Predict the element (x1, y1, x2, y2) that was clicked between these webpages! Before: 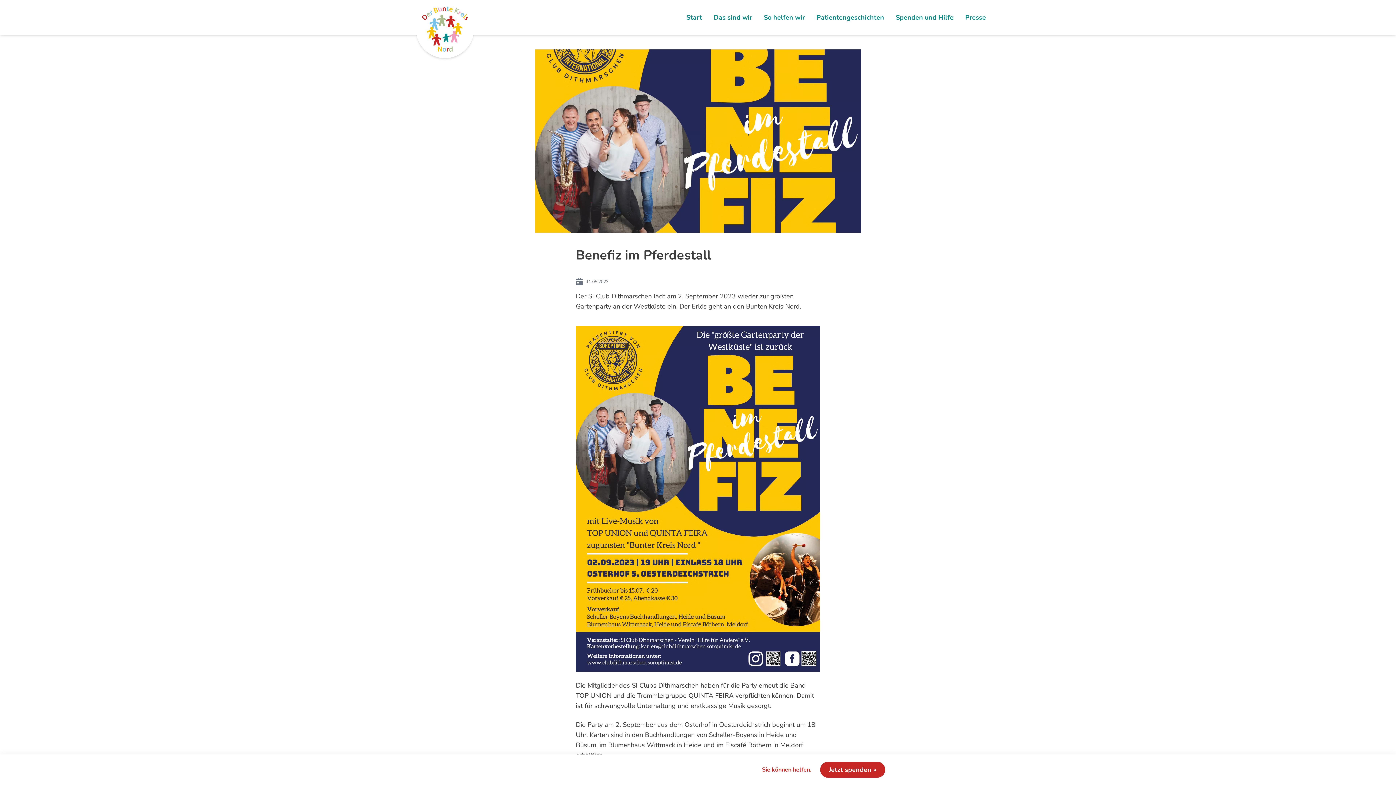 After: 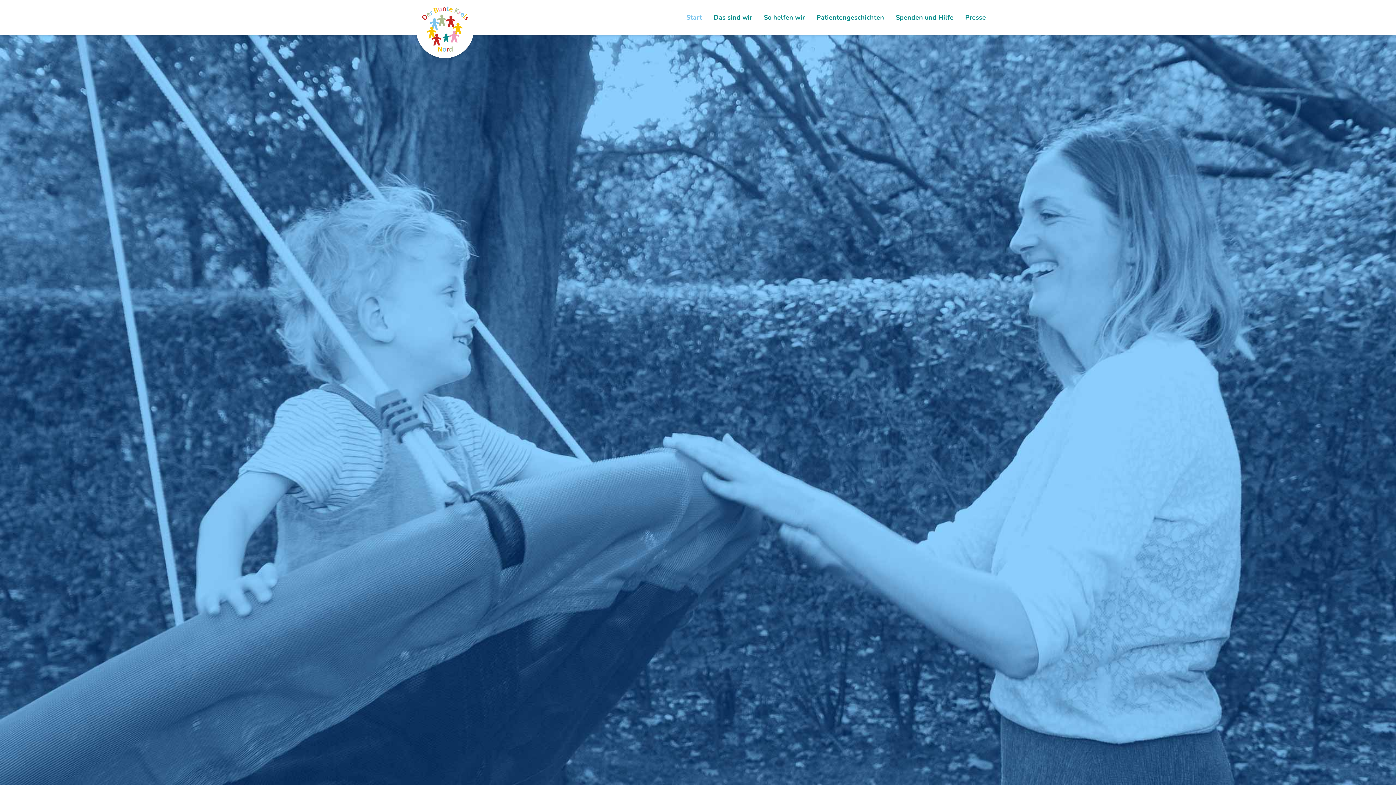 Action: bbox: (686, 13, 702, 21) label: Start